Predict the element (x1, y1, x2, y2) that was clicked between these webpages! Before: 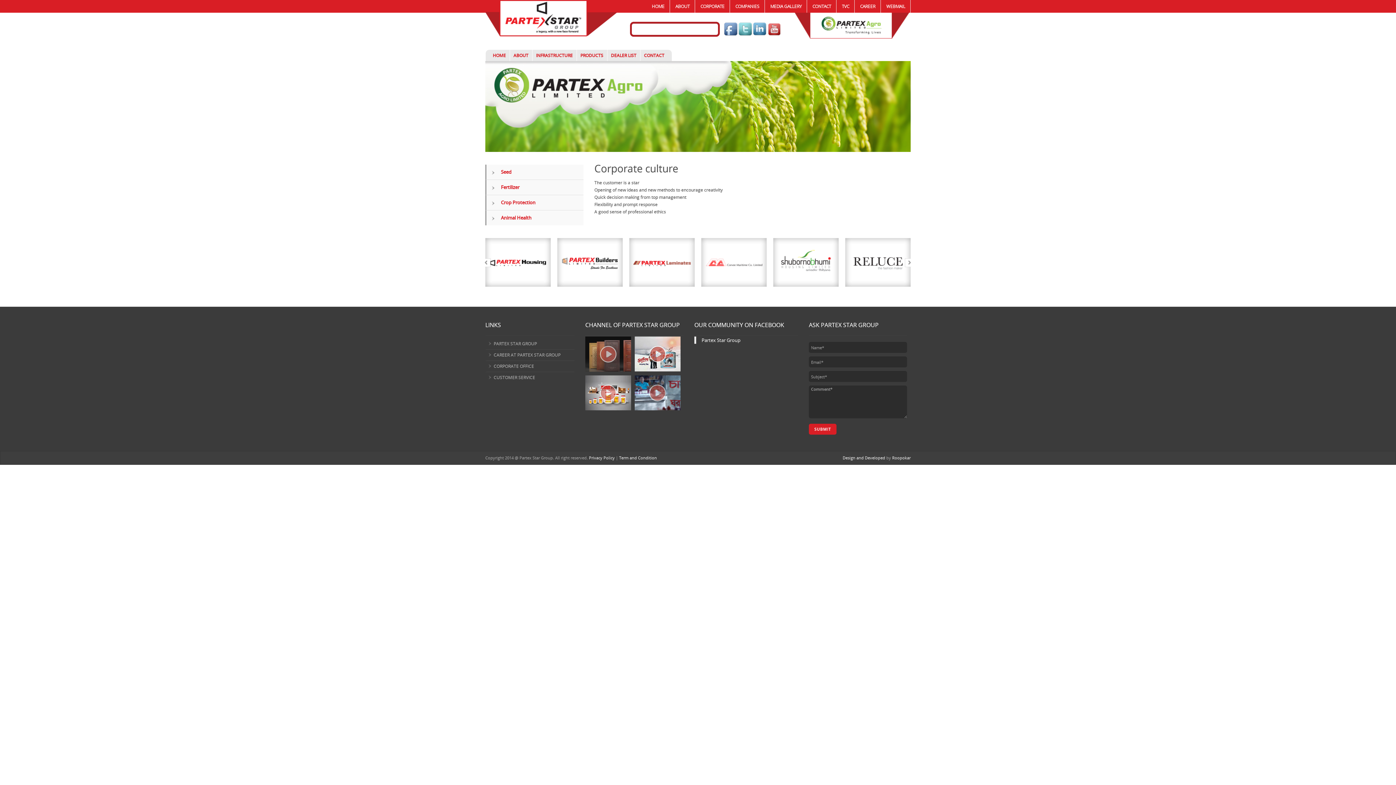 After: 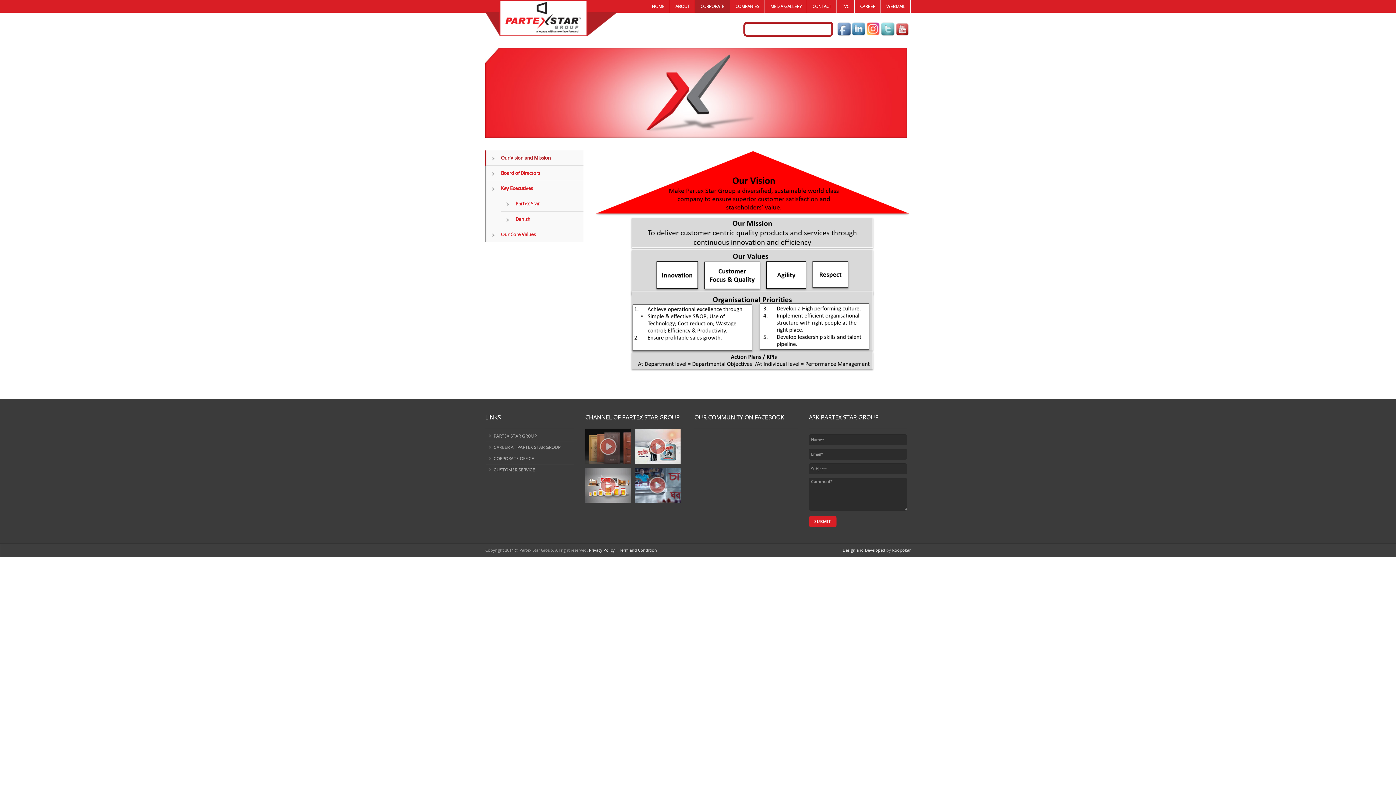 Action: bbox: (695, 0, 730, 12) label: CORPORATE